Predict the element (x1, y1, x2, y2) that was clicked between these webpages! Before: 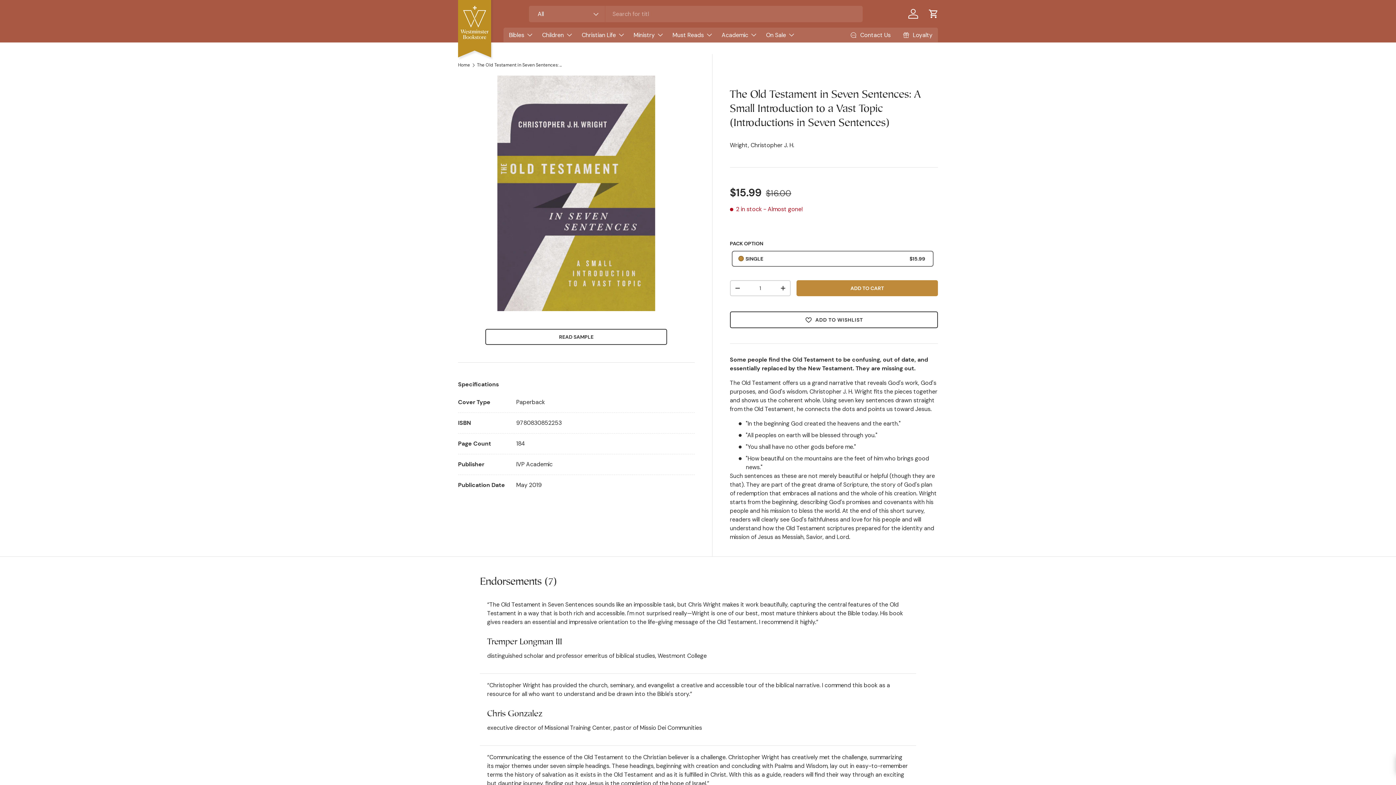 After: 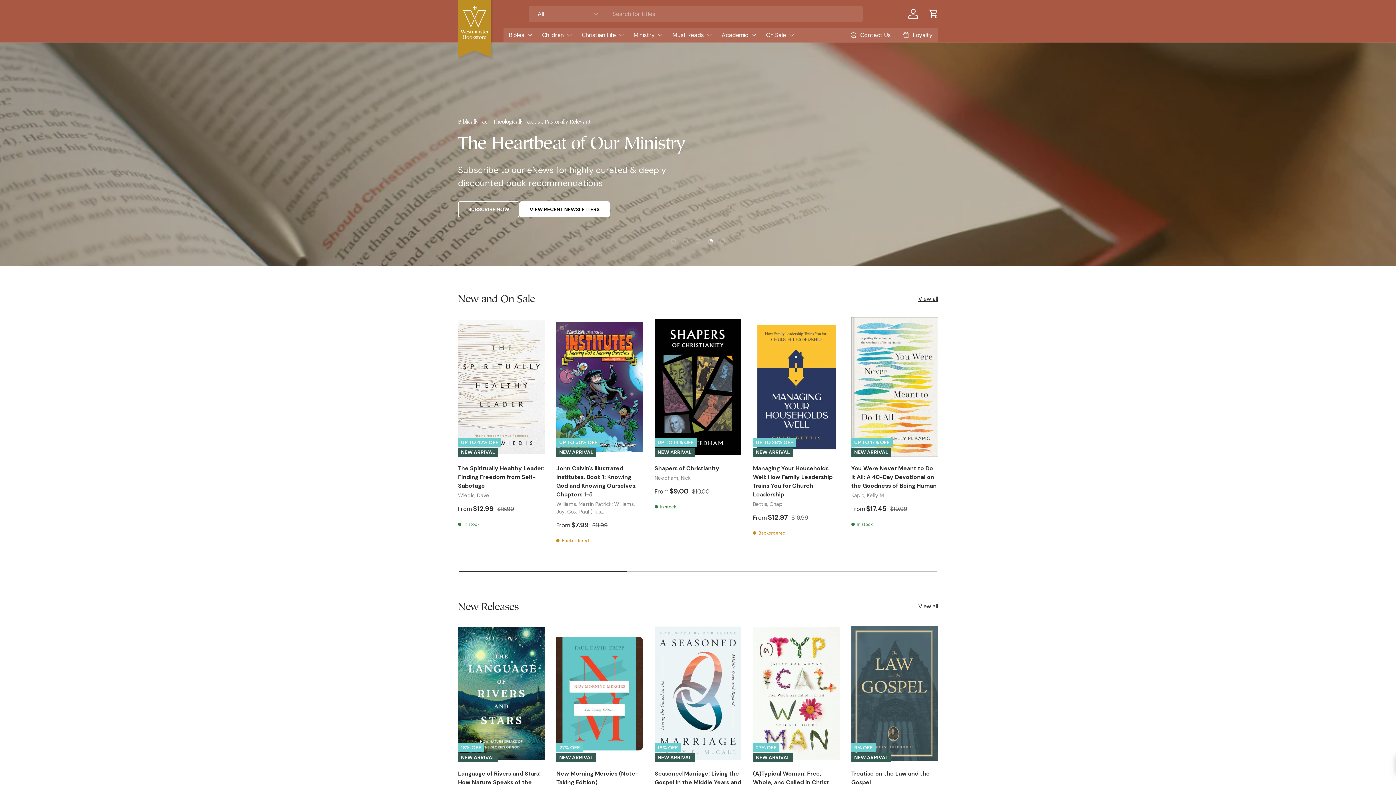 Action: label: Home bbox: (458, 63, 470, 67)